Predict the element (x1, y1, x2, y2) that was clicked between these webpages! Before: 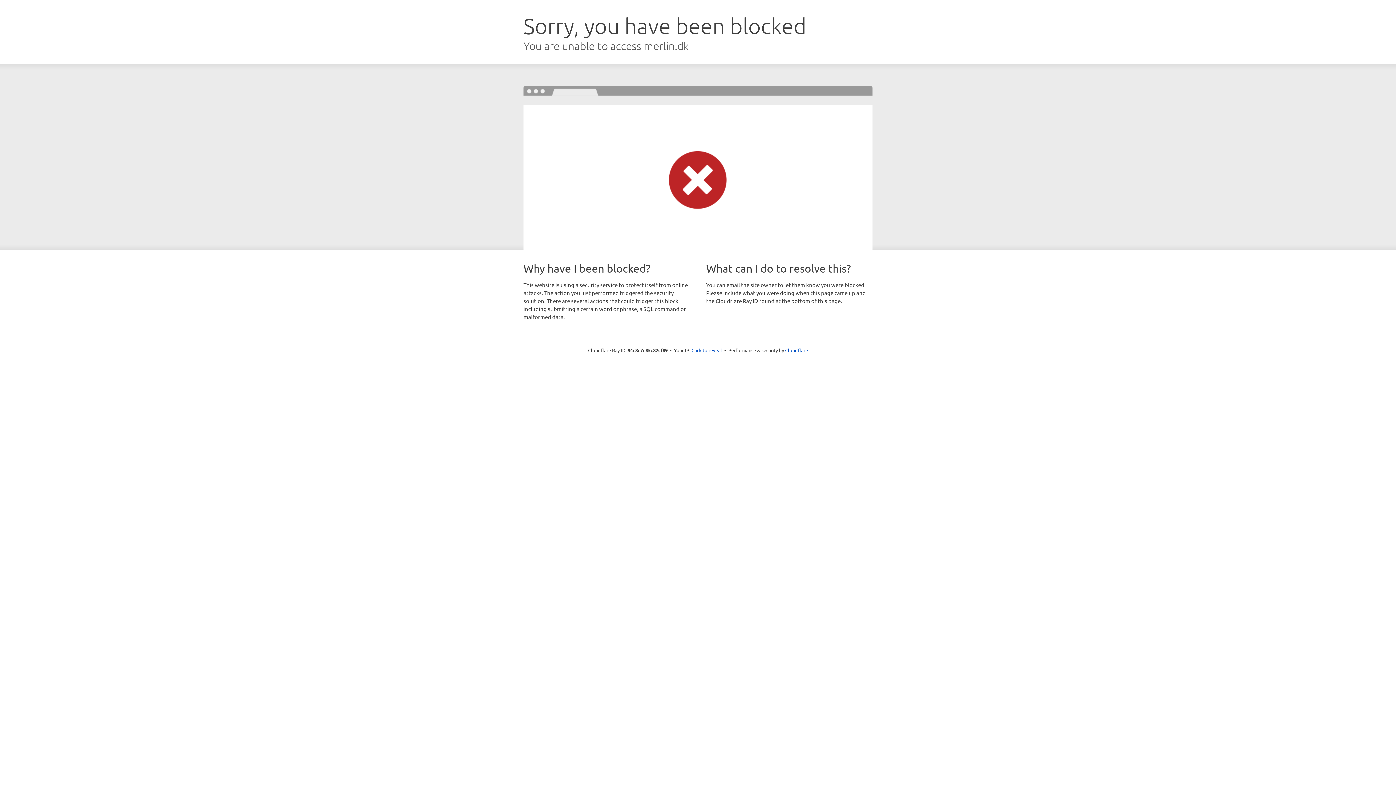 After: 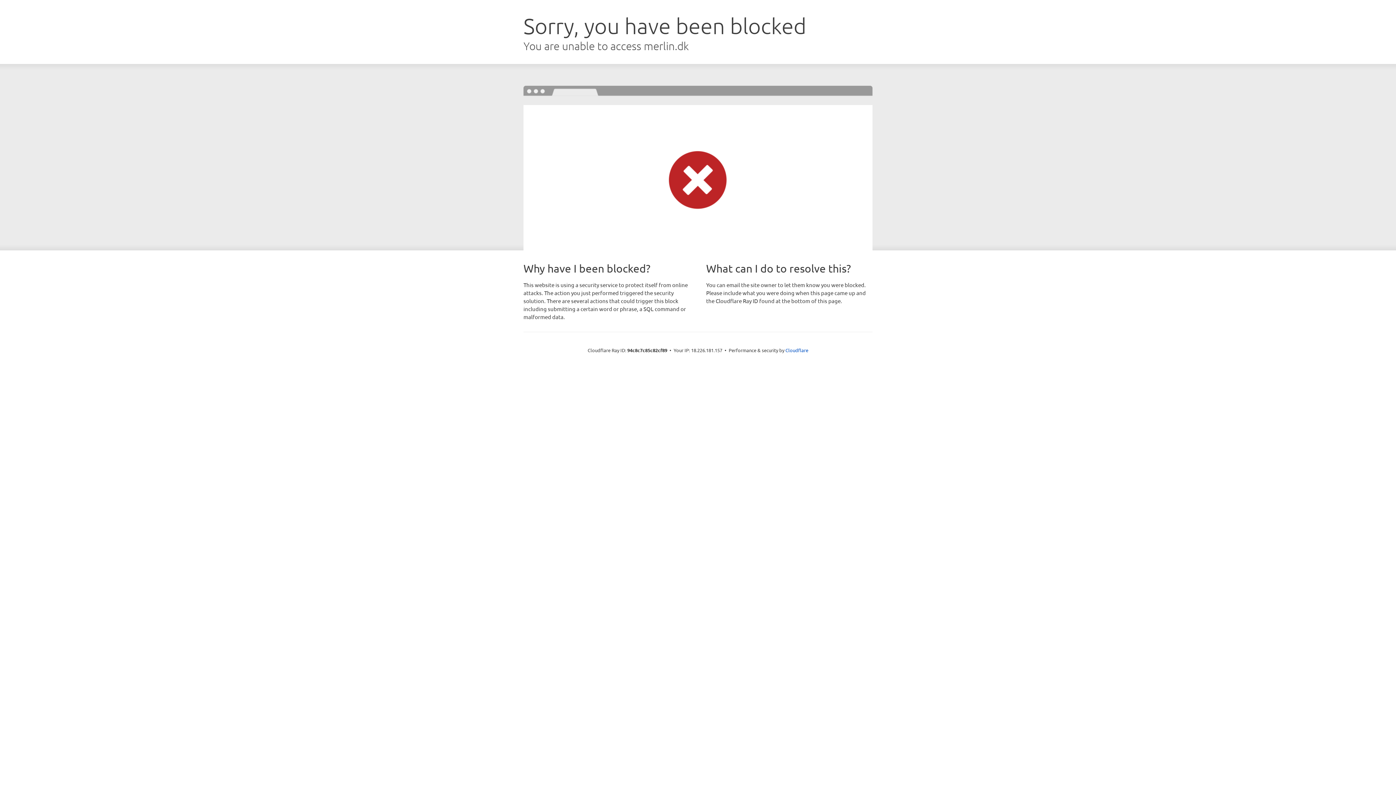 Action: label: Click to reveal bbox: (691, 346, 722, 353)